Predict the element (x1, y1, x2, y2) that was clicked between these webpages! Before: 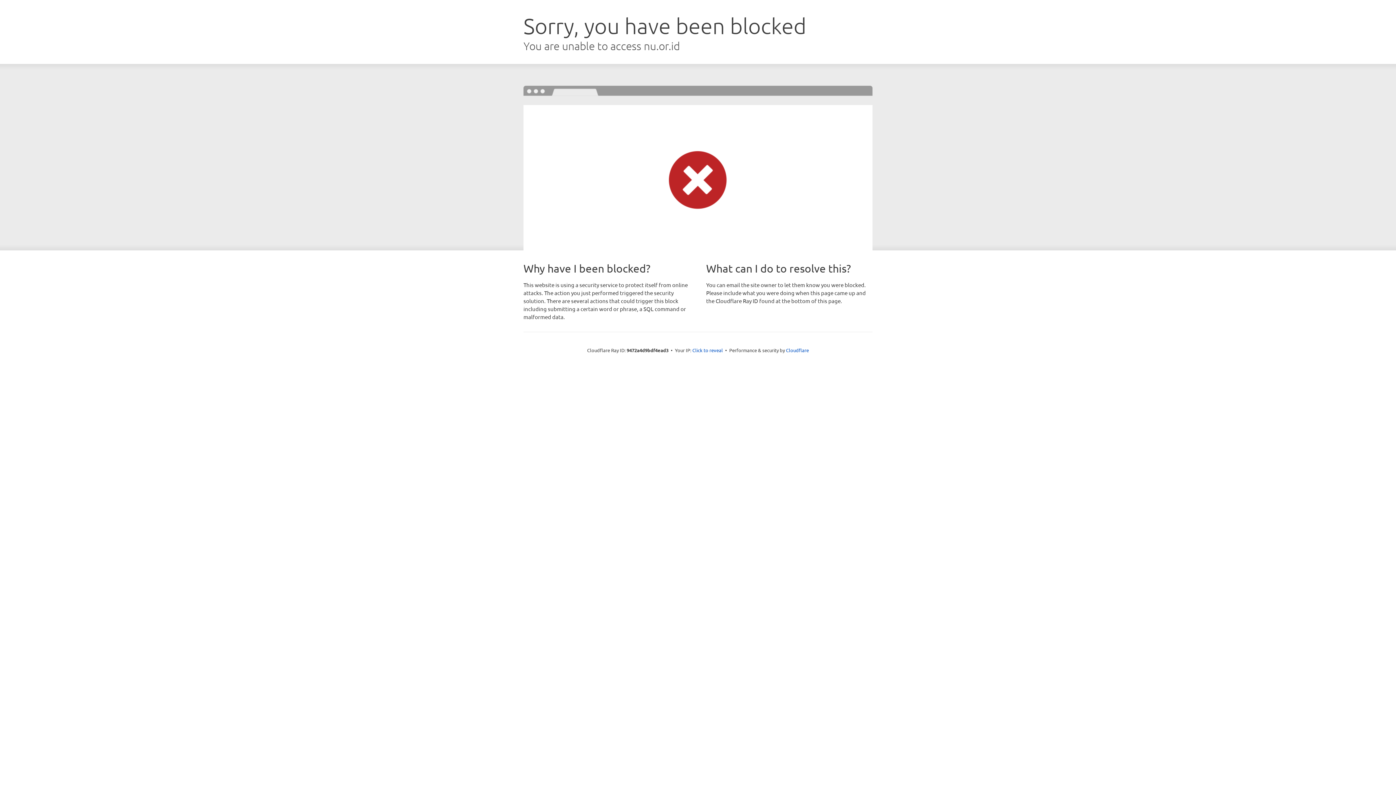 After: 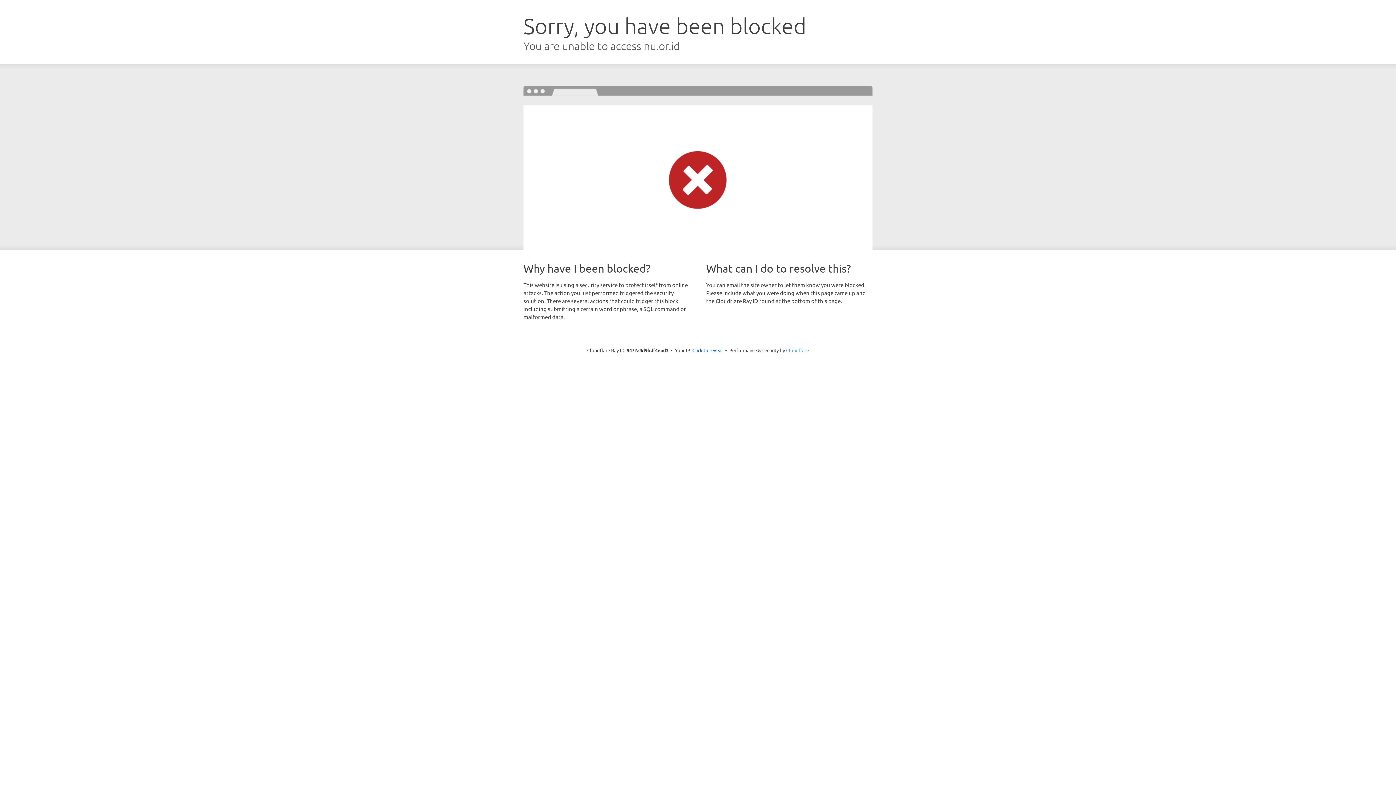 Action: label: Cloudflare bbox: (786, 347, 809, 353)